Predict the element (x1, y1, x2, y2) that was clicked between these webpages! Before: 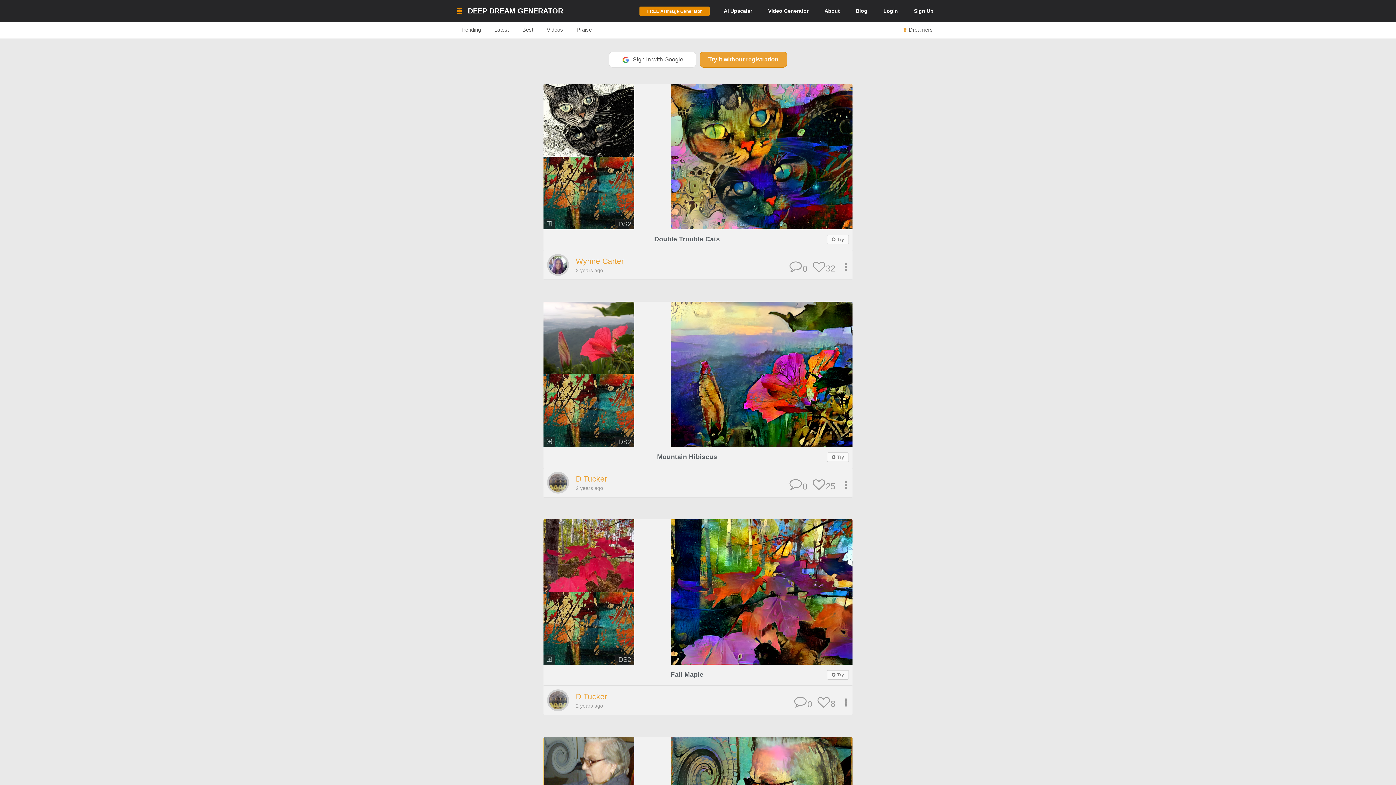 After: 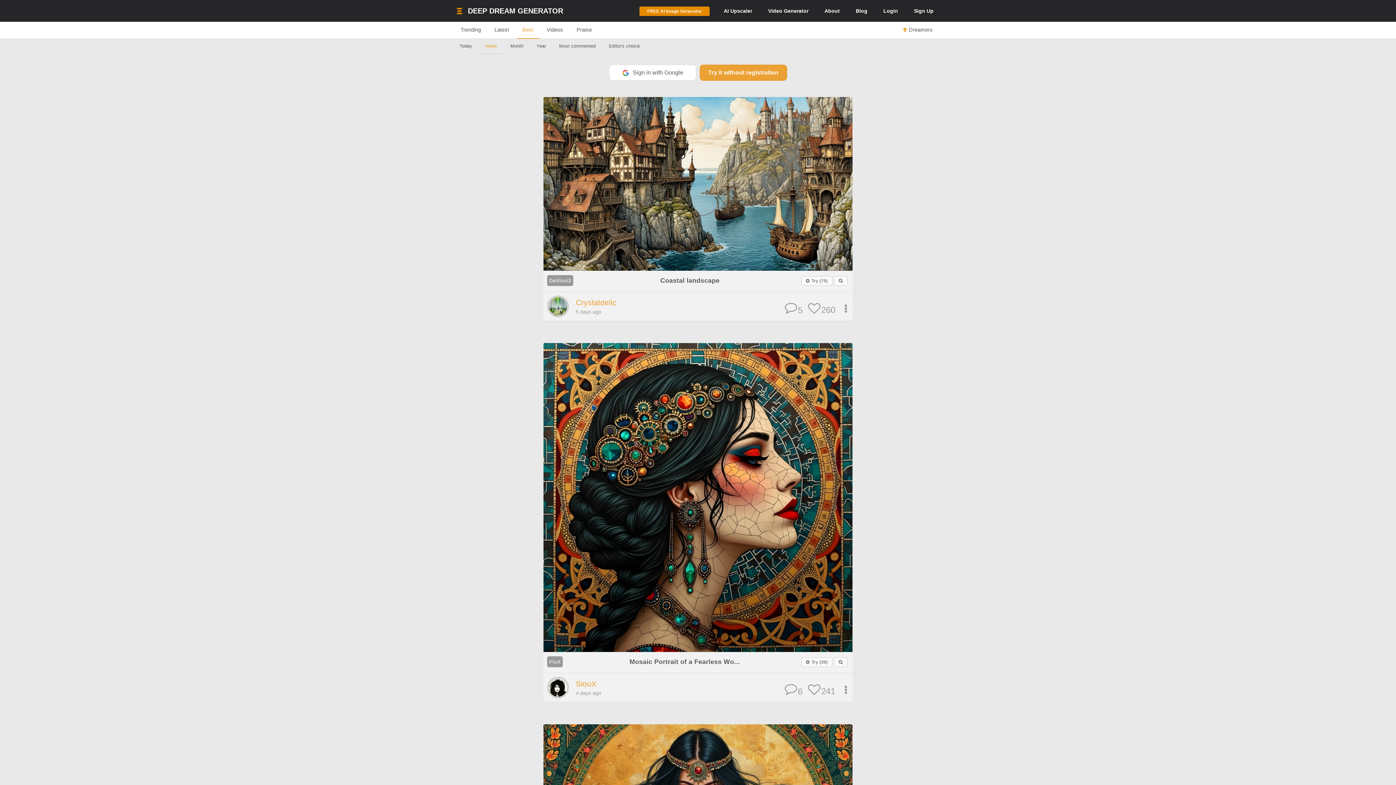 Action: label: Best bbox: (517, 21, 538, 38)